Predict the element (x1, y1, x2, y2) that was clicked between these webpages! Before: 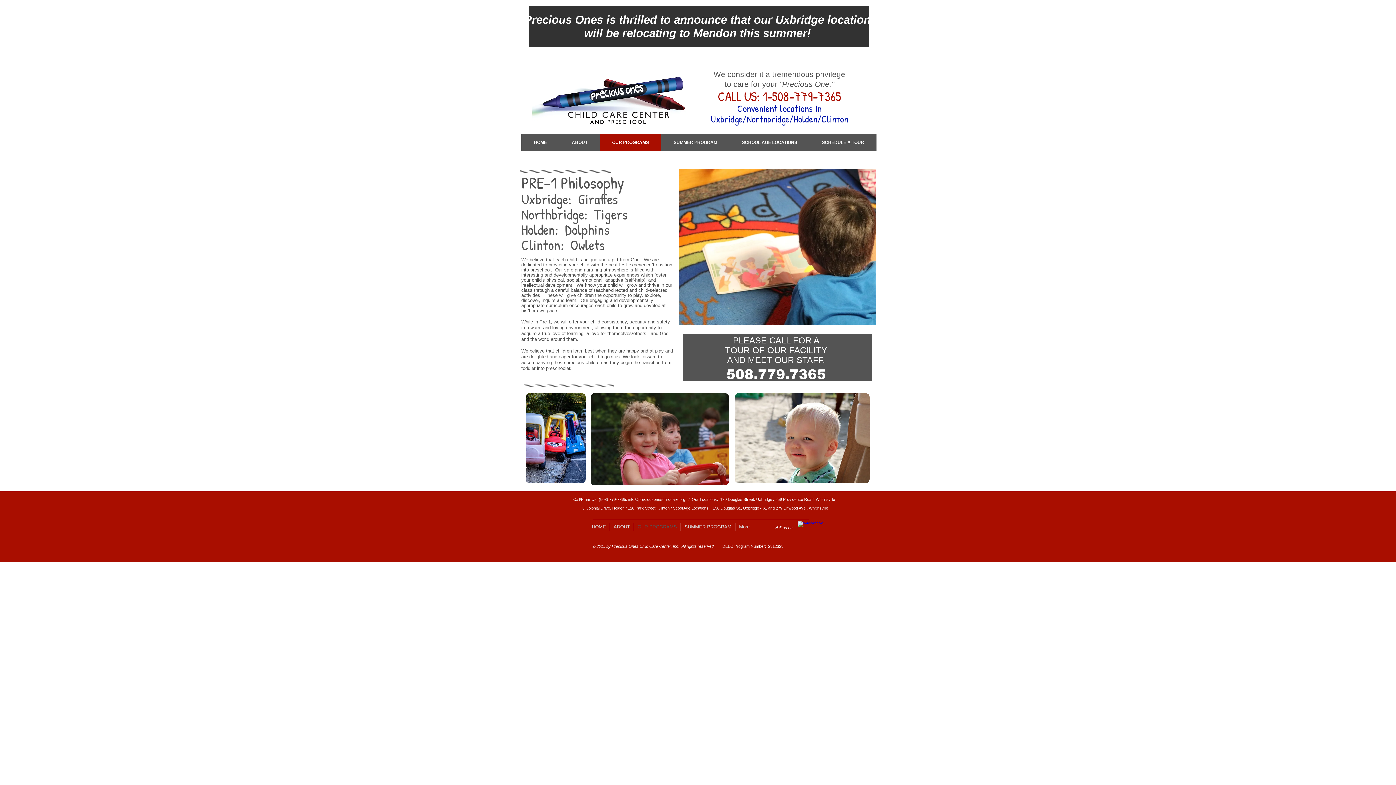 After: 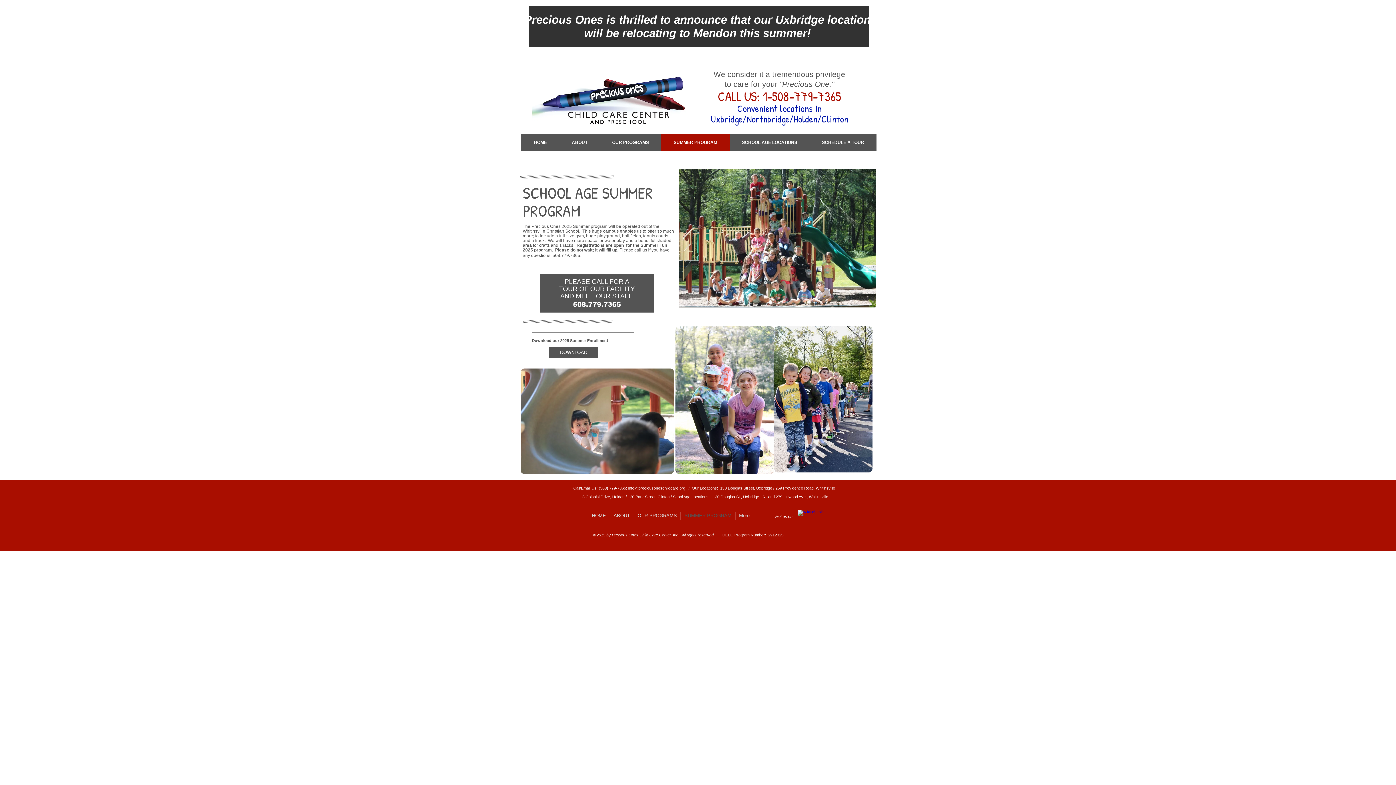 Action: label: SUMMER PROGRAM bbox: (680, 523, 735, 531)